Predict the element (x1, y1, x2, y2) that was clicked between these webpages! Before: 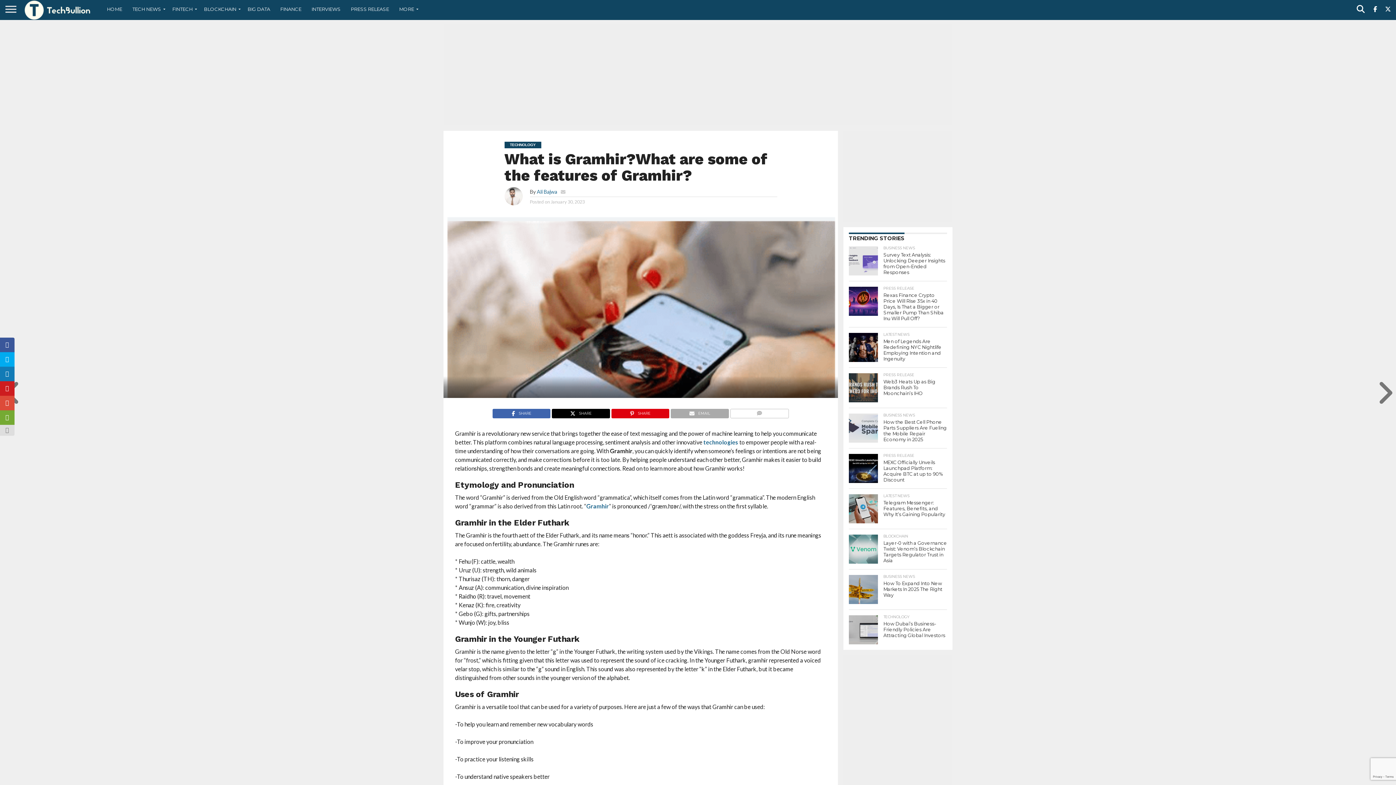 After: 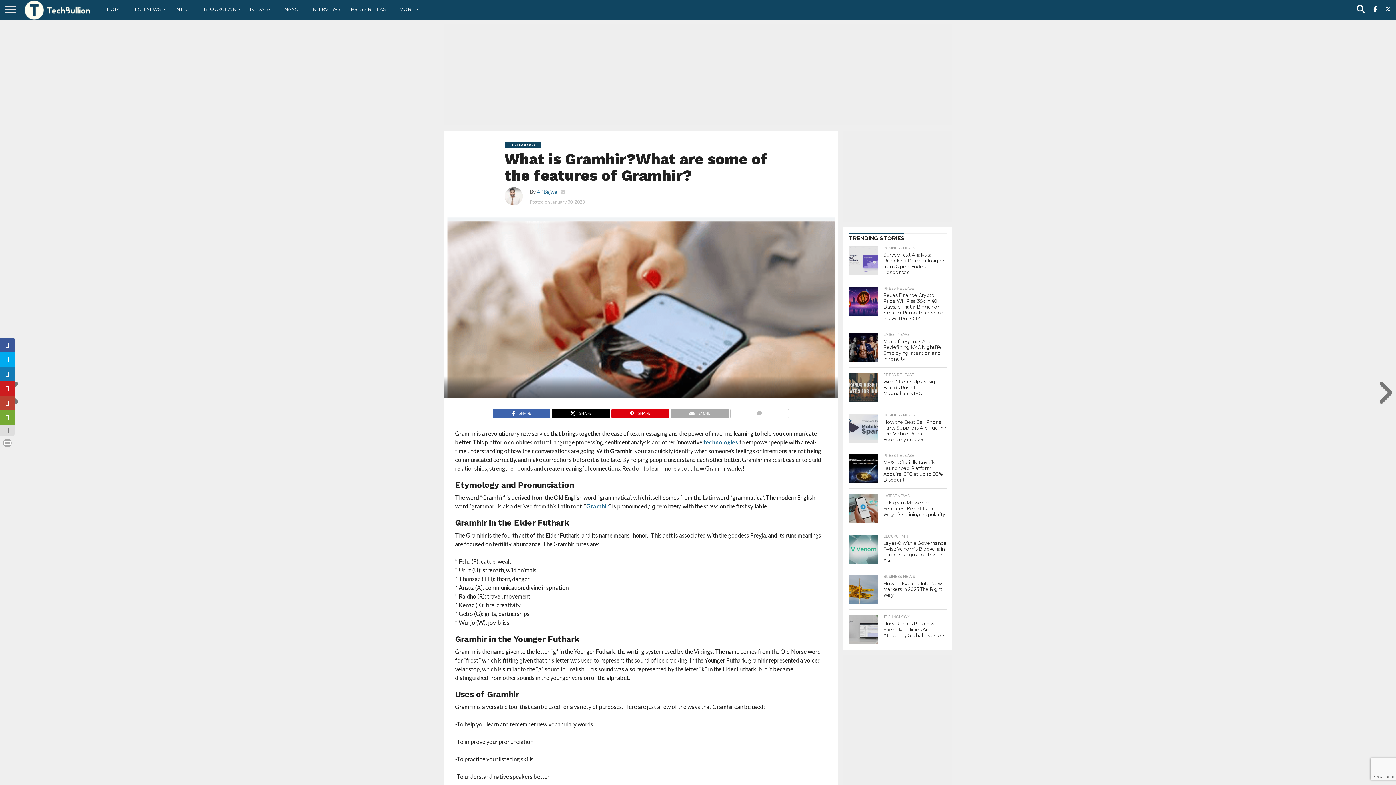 Action: bbox: (0, 396, 14, 410)